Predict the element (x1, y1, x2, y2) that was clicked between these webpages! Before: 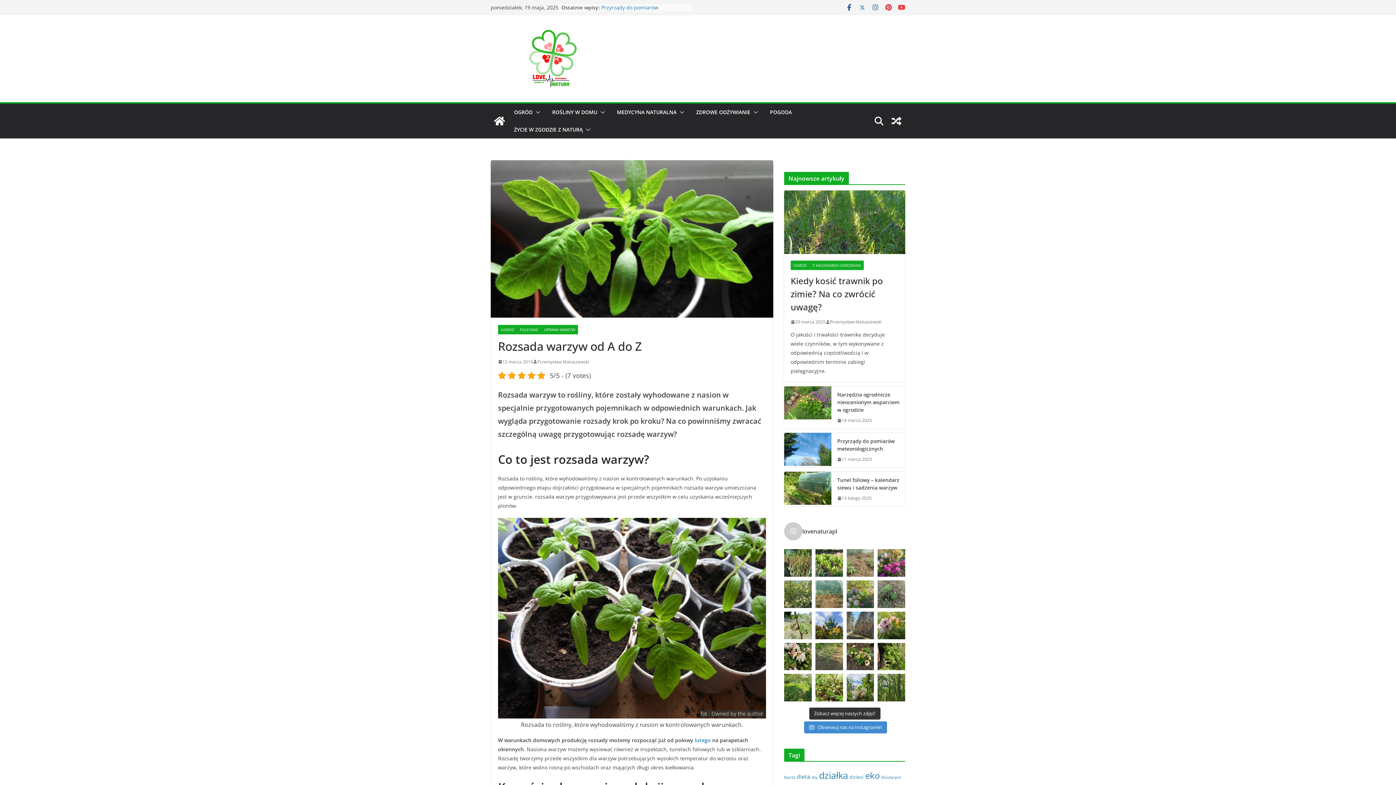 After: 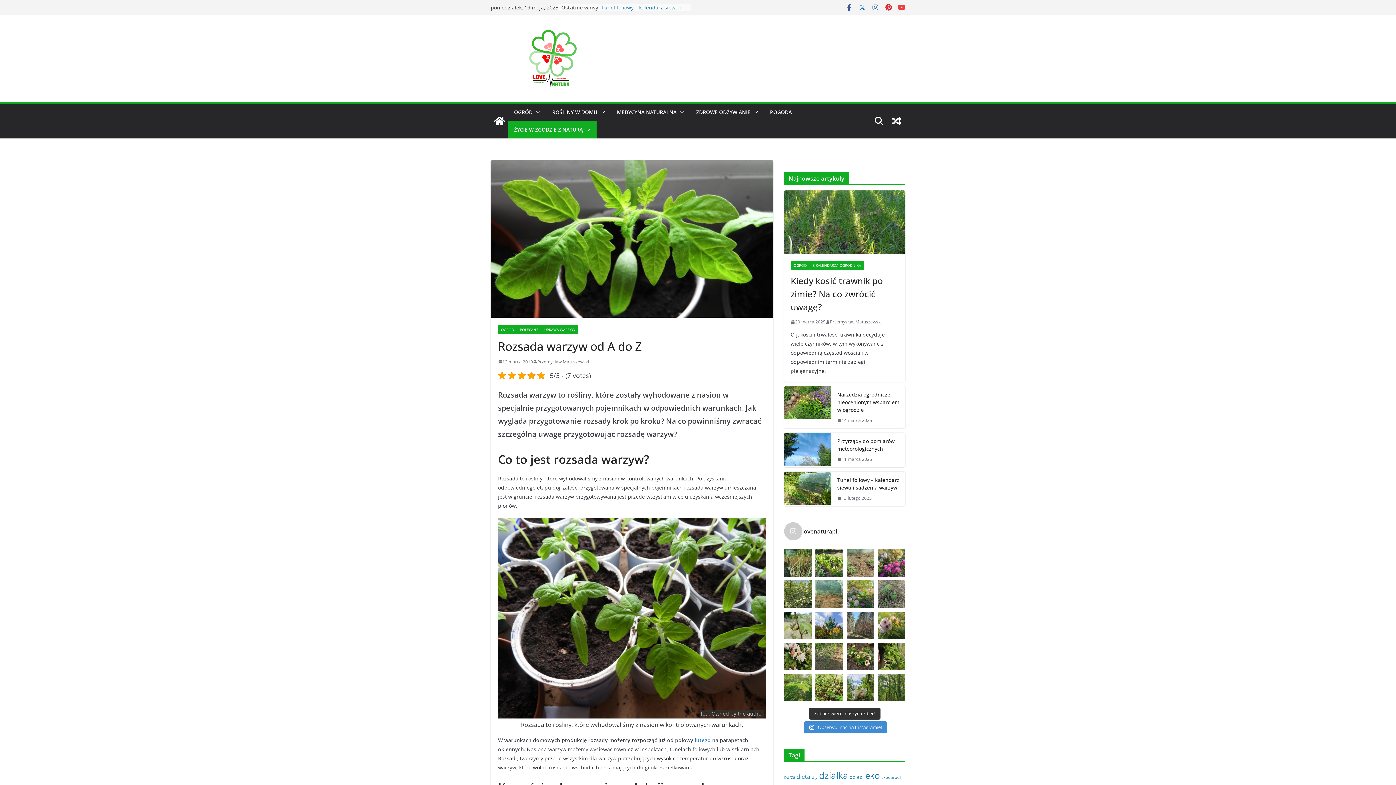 Action: bbox: (582, 124, 590, 135)